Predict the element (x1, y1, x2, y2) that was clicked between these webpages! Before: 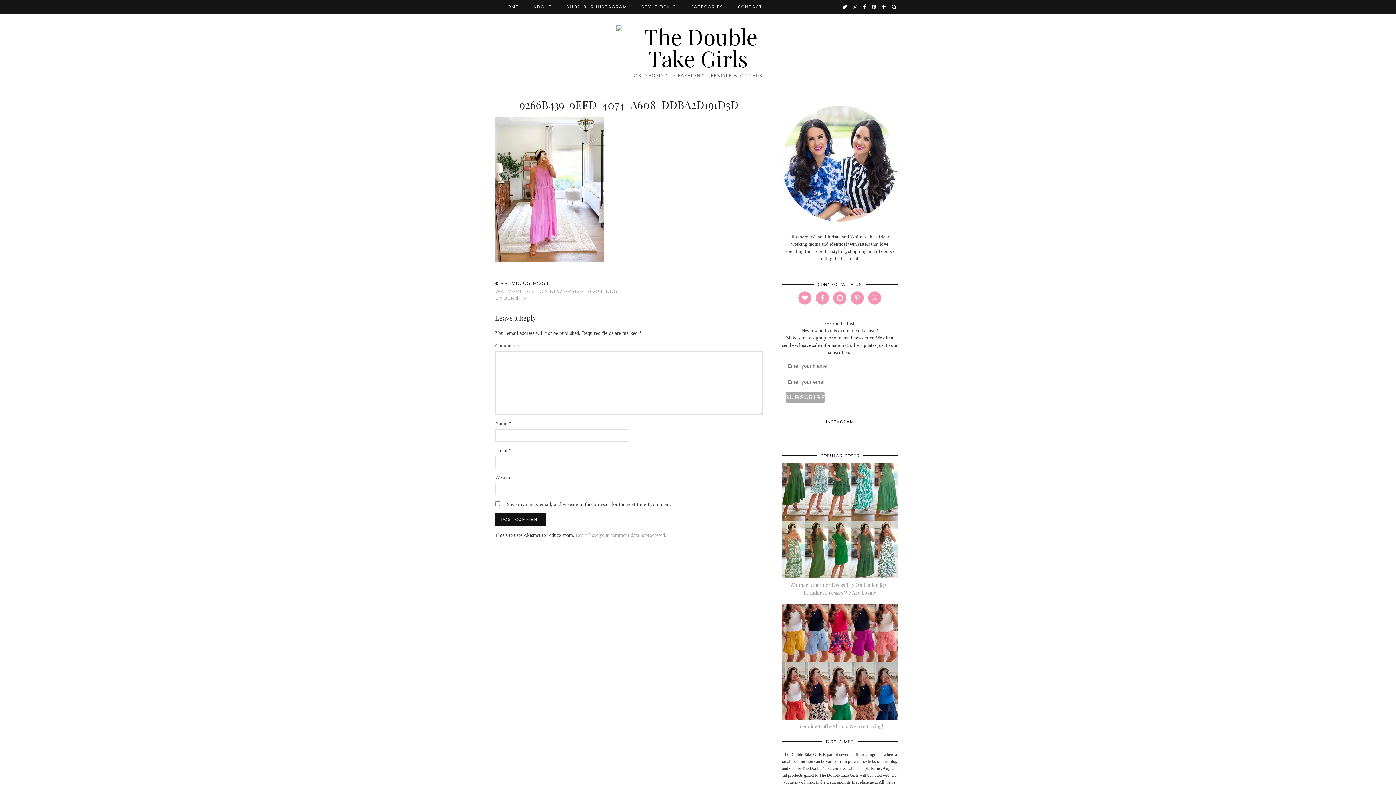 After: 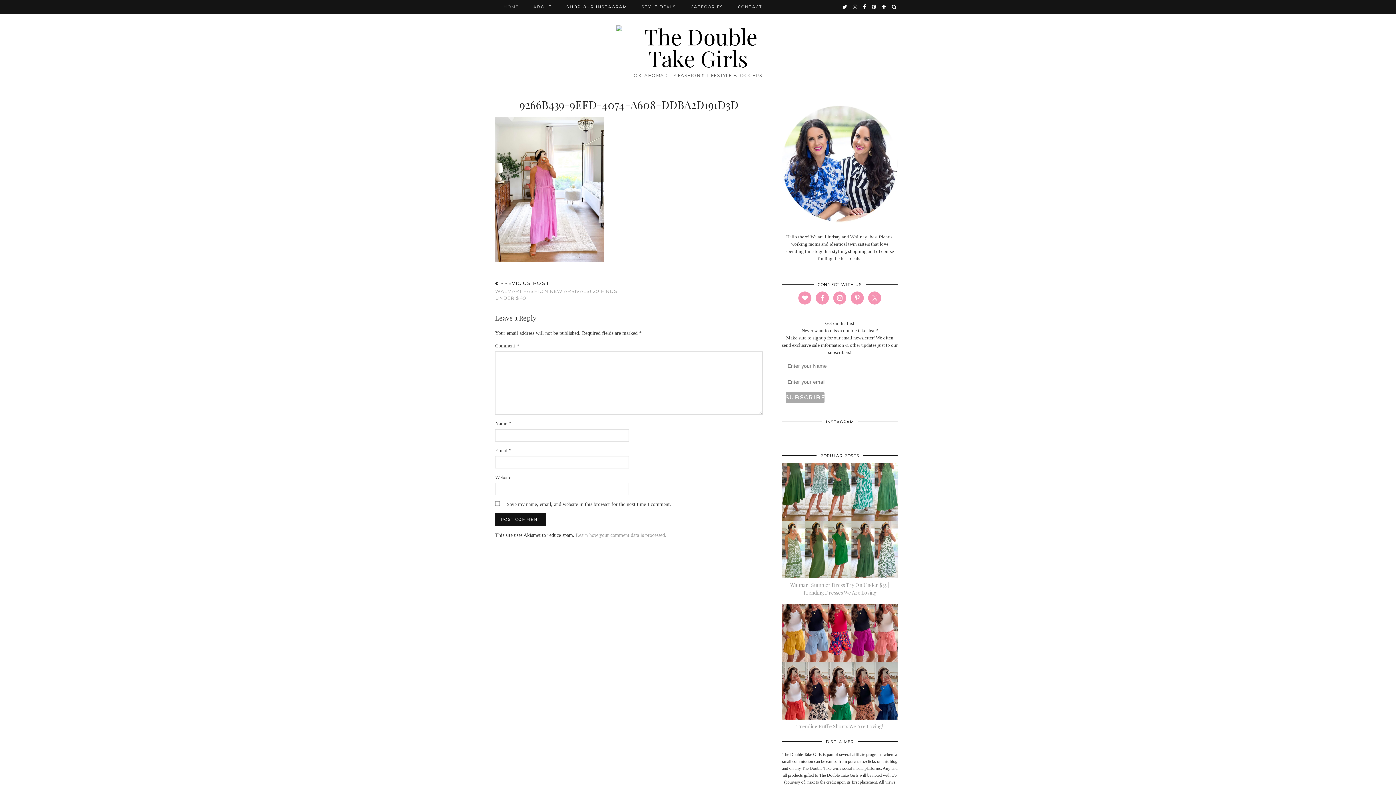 Action: bbox: (496, 0, 526, 13) label: HOME